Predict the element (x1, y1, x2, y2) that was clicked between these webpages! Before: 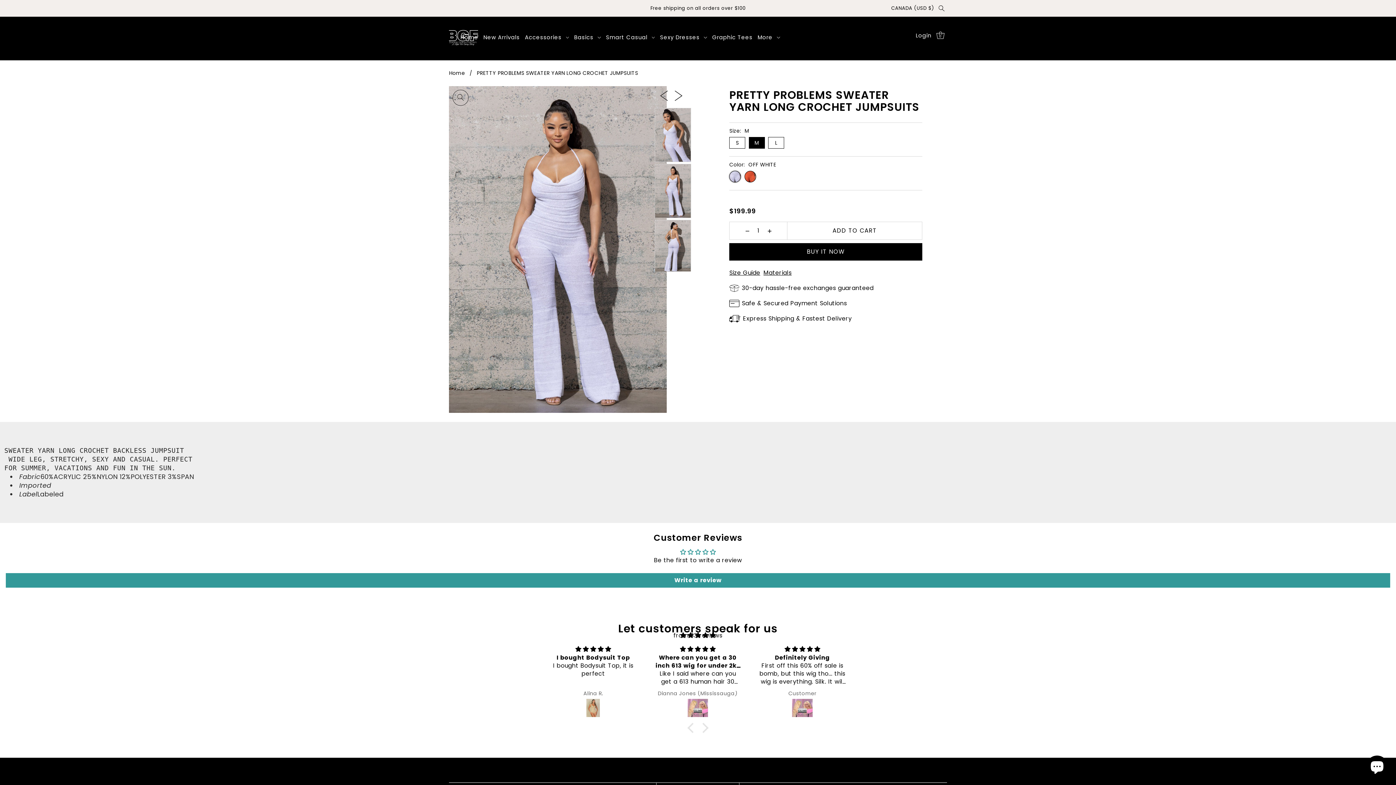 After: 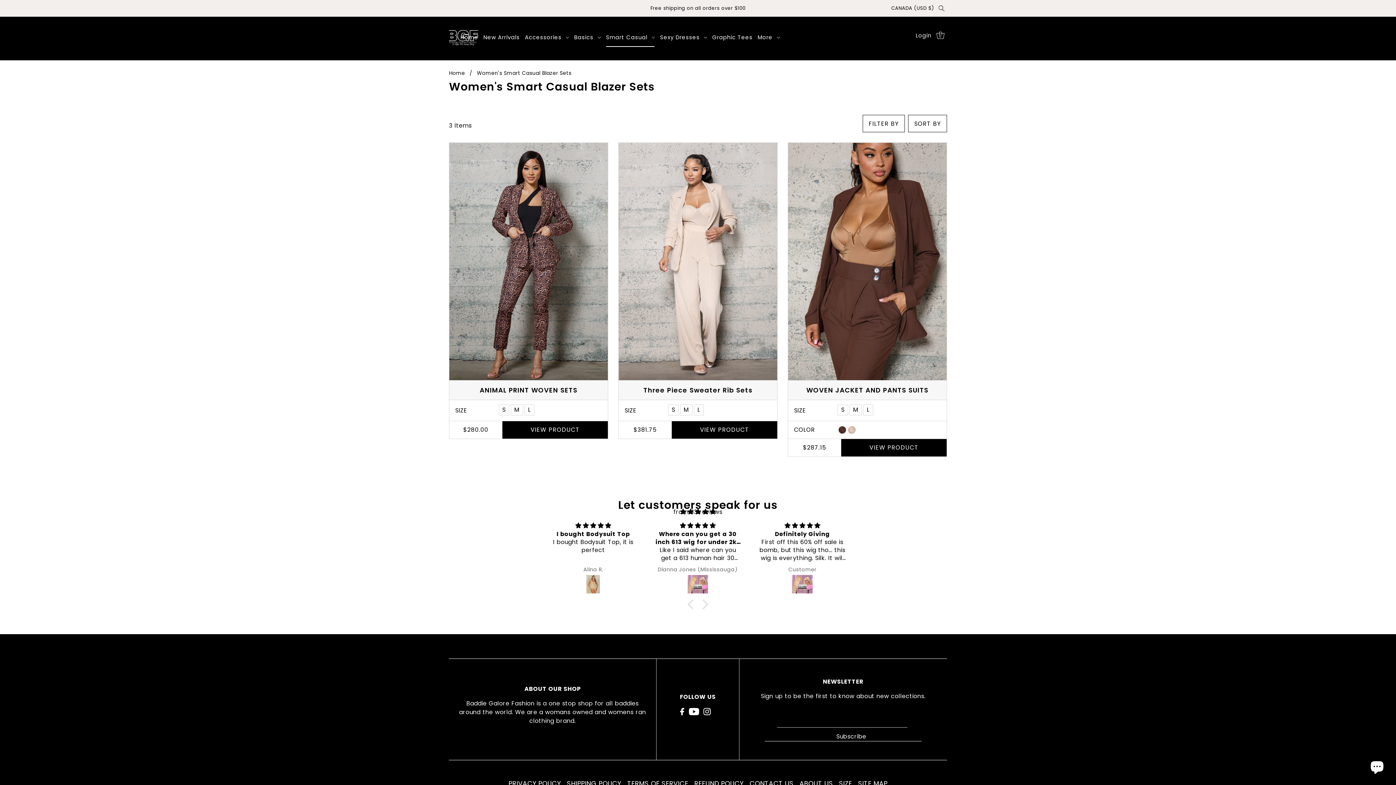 Action: bbox: (603, 27, 657, 46) label: Smart Casual 